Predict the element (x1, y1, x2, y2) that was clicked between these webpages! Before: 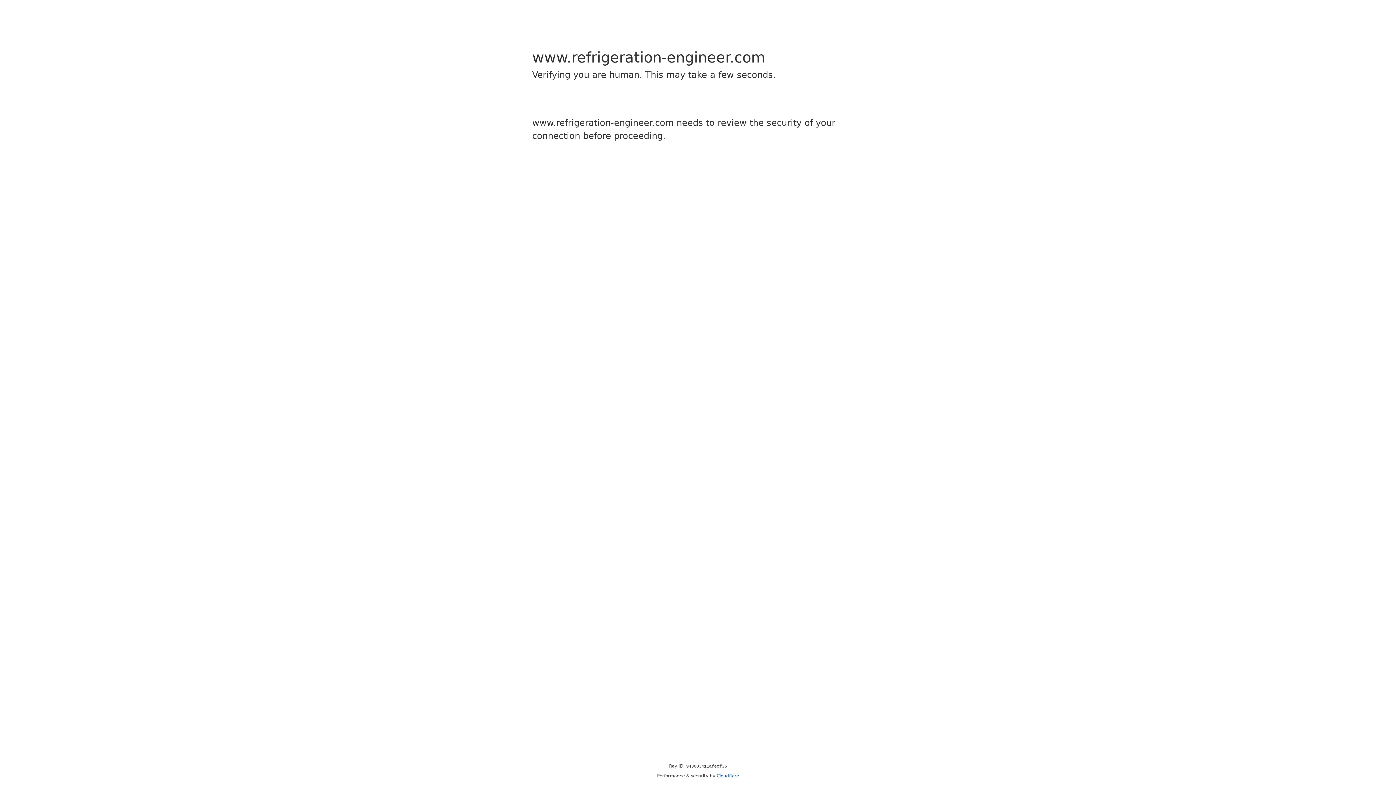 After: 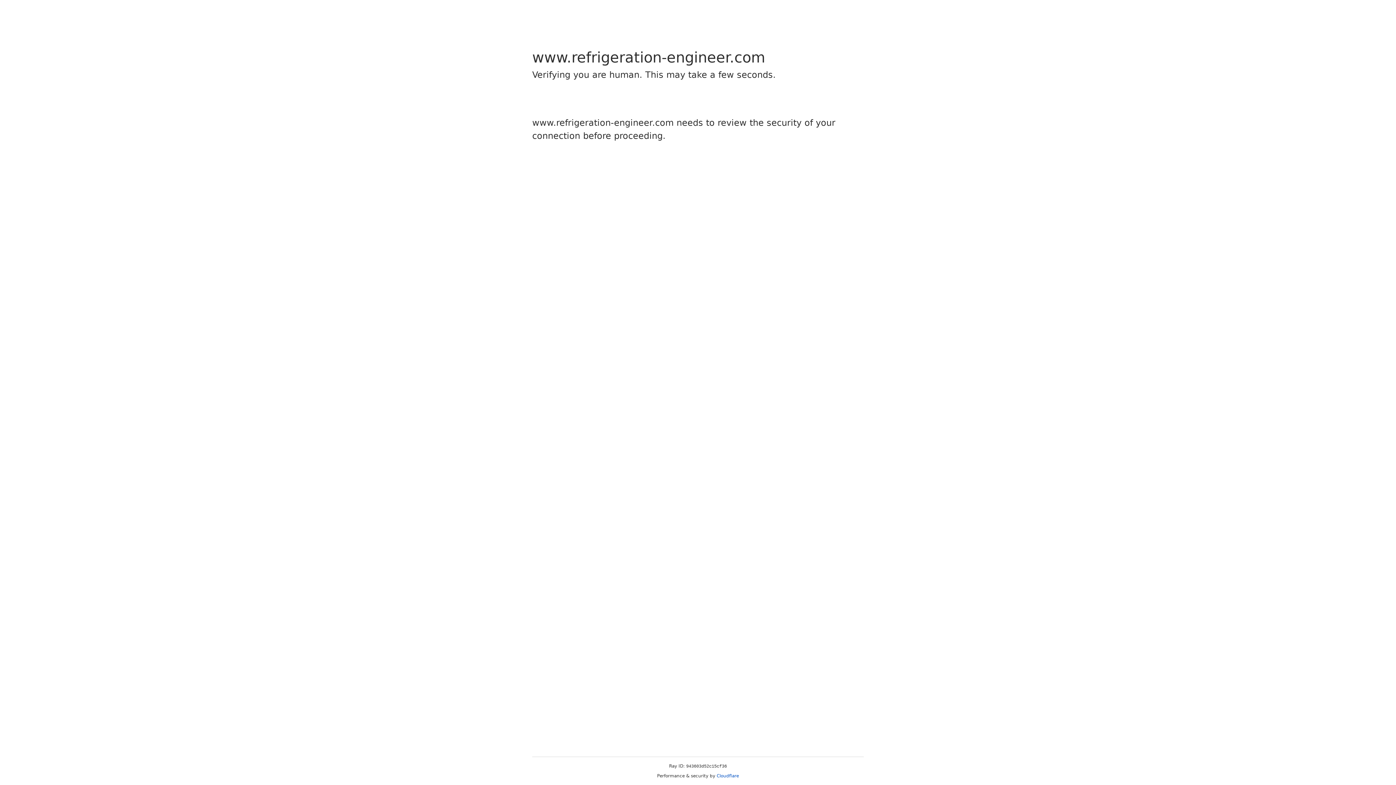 Action: label: Cloudflare bbox: (716, 773, 739, 778)